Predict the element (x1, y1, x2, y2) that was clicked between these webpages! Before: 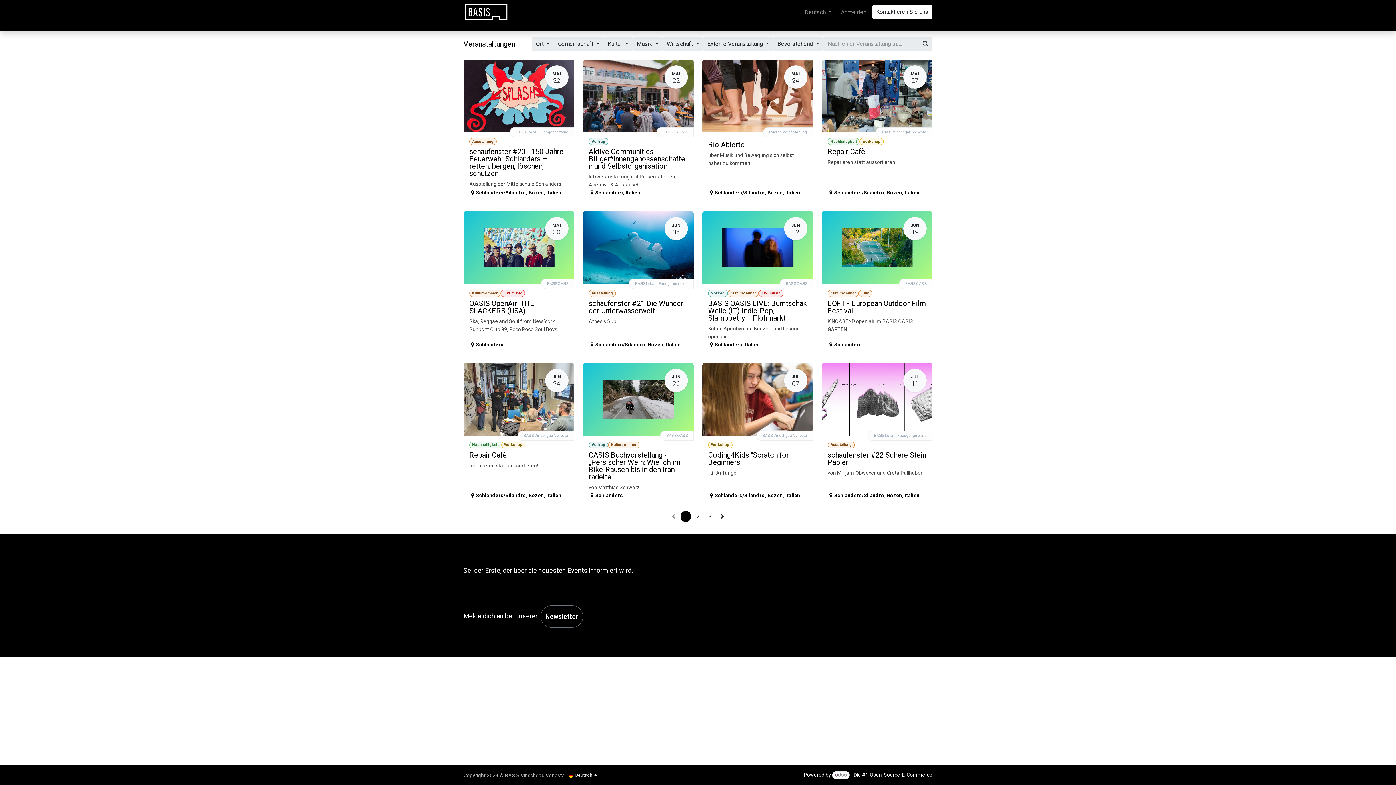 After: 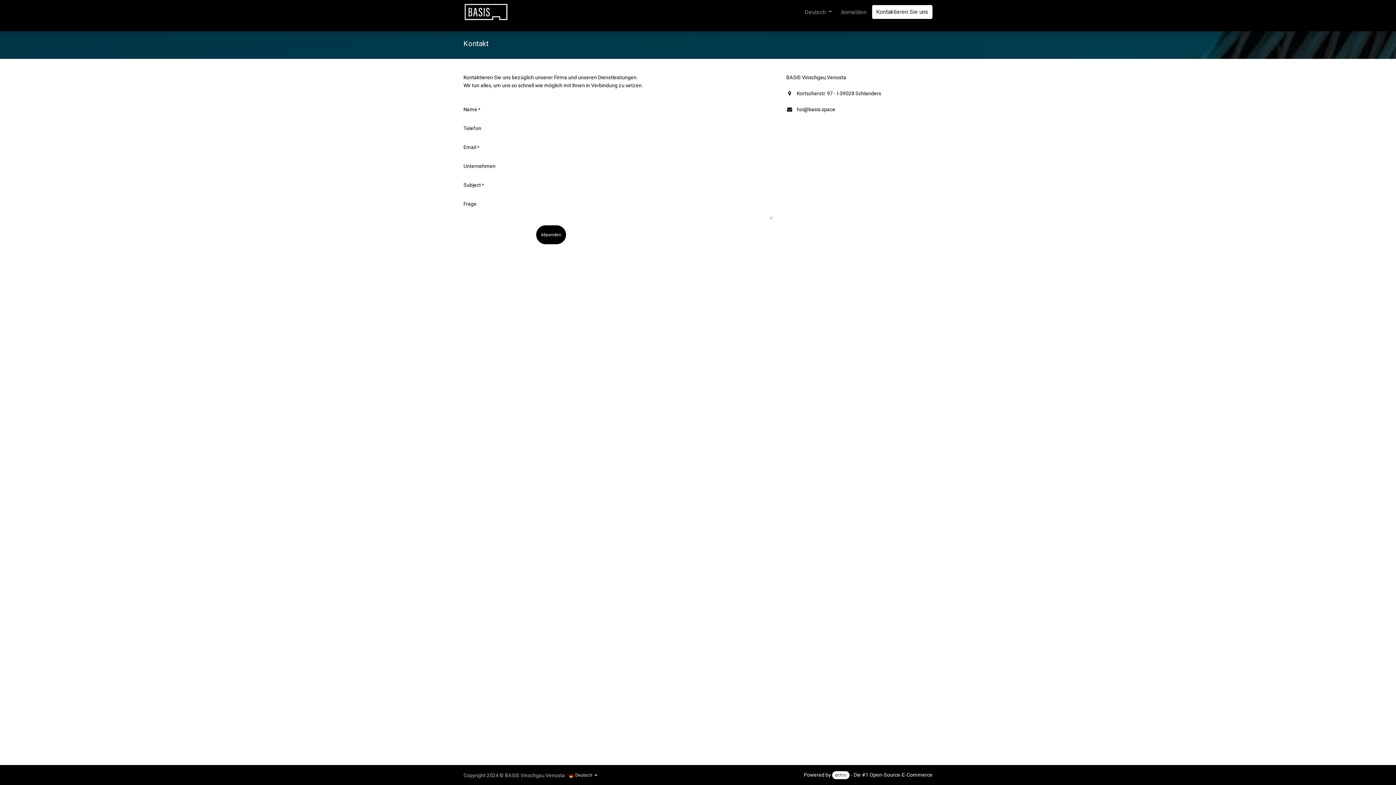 Action: label: Kontaktieren Sie uns bbox: (872, 5, 932, 18)